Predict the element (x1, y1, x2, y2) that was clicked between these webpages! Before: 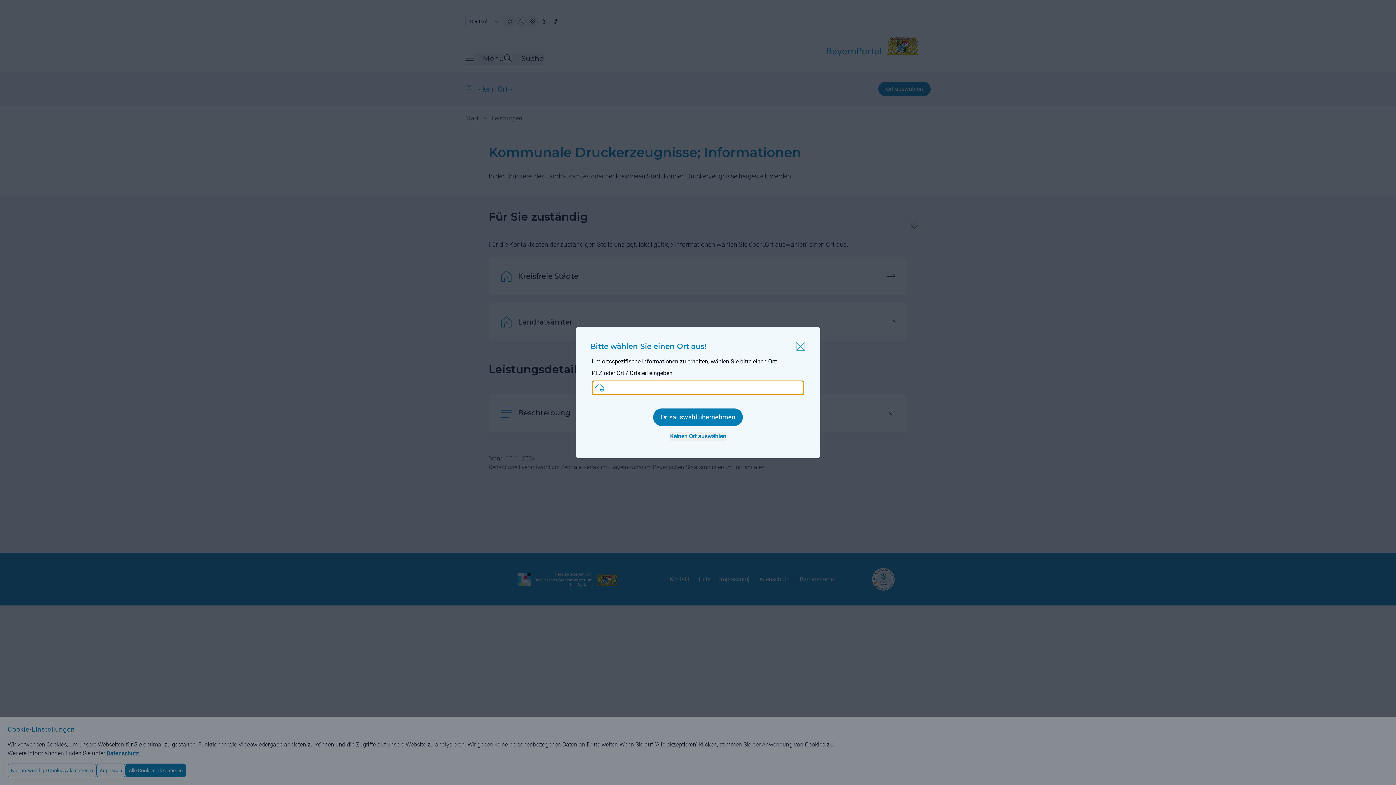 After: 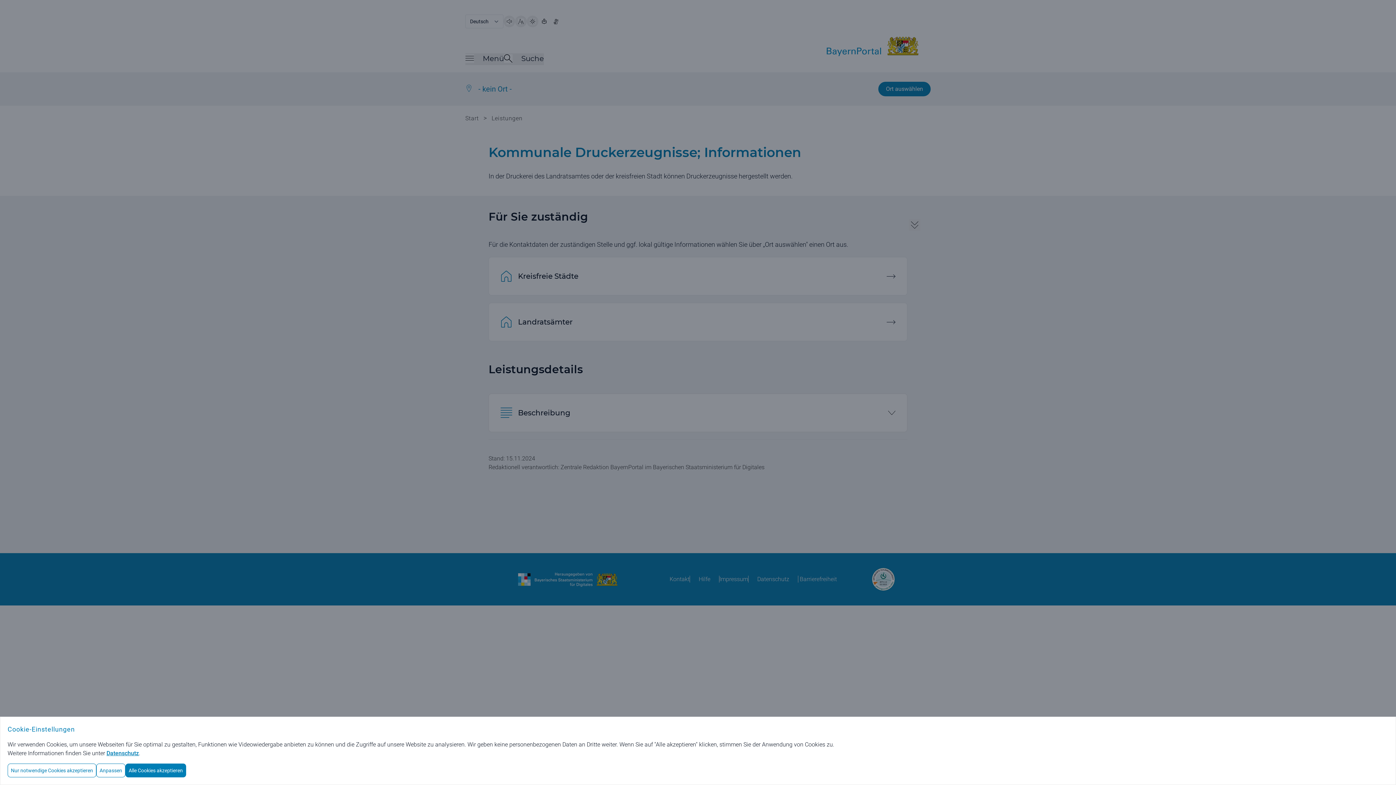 Action: bbox: (670, 432, 726, 441) label: Keinen Ort auswählen